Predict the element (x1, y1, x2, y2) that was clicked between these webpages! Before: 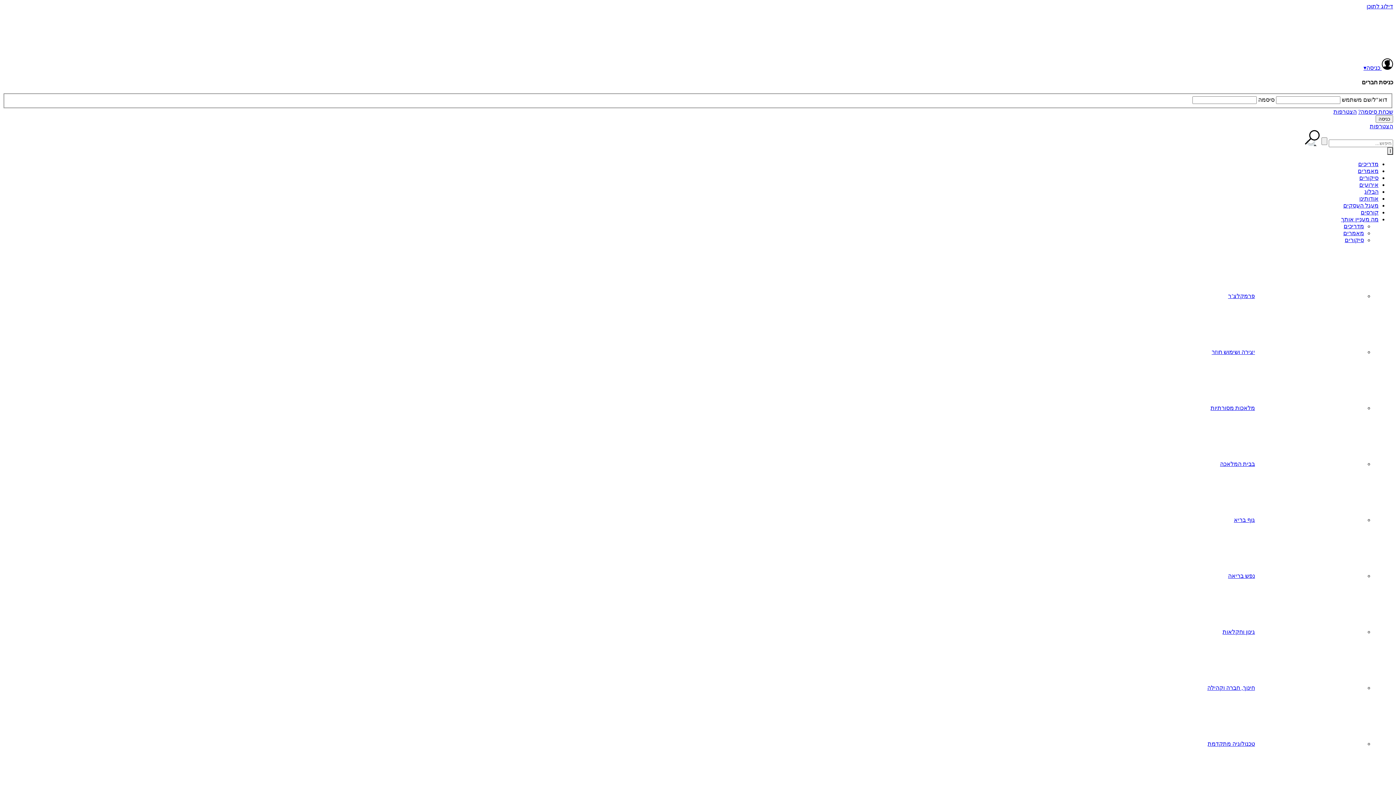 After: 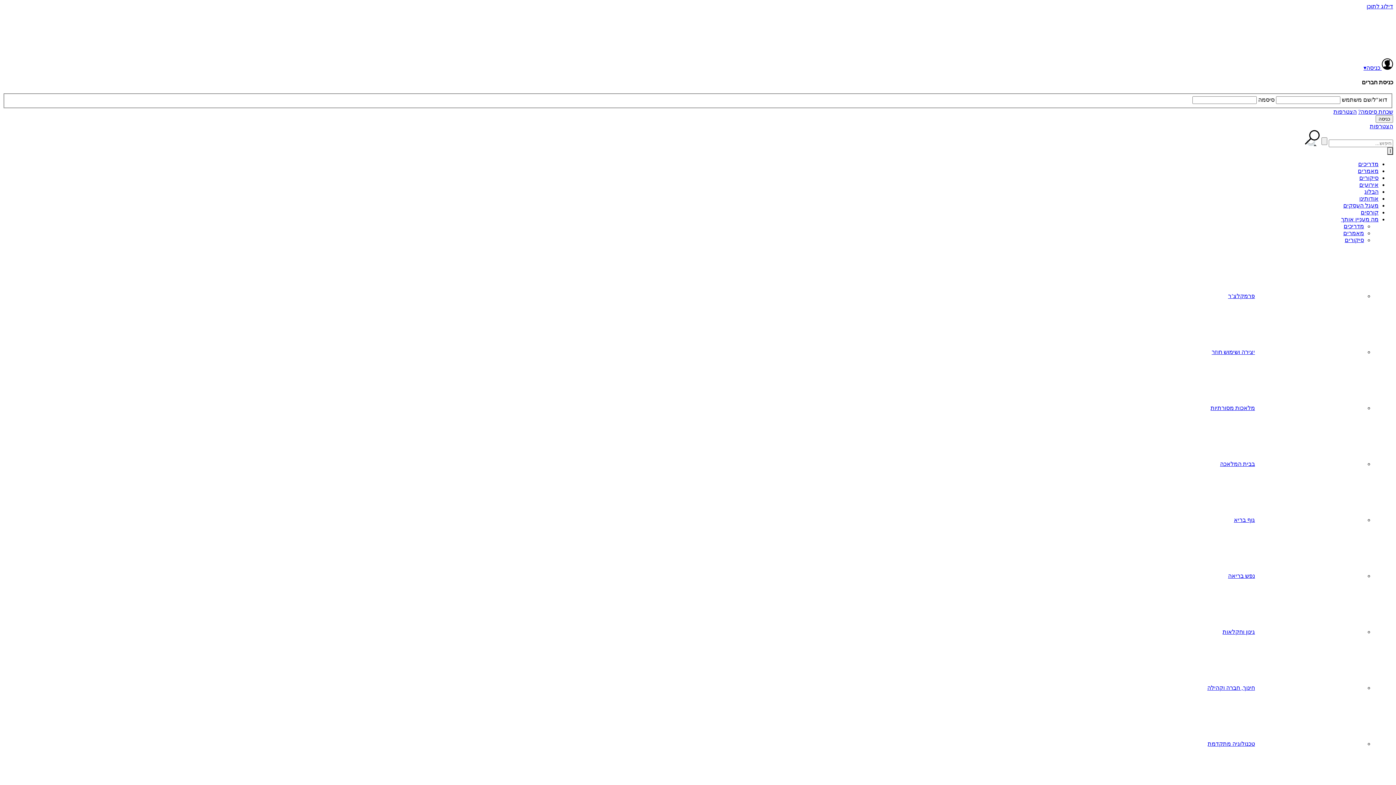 Action: bbox: (1207, 685, 1364, 691) label: חינוך, חברה וקהילה